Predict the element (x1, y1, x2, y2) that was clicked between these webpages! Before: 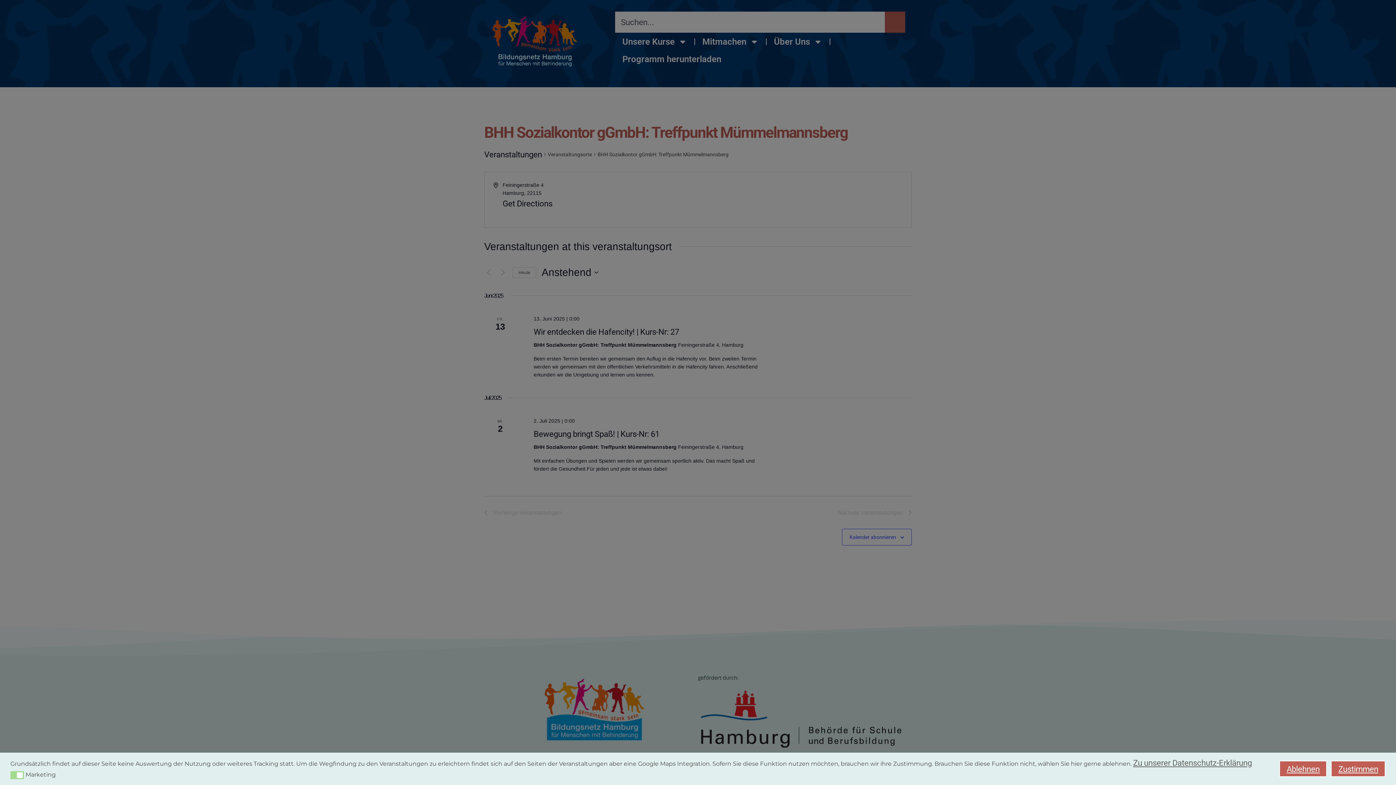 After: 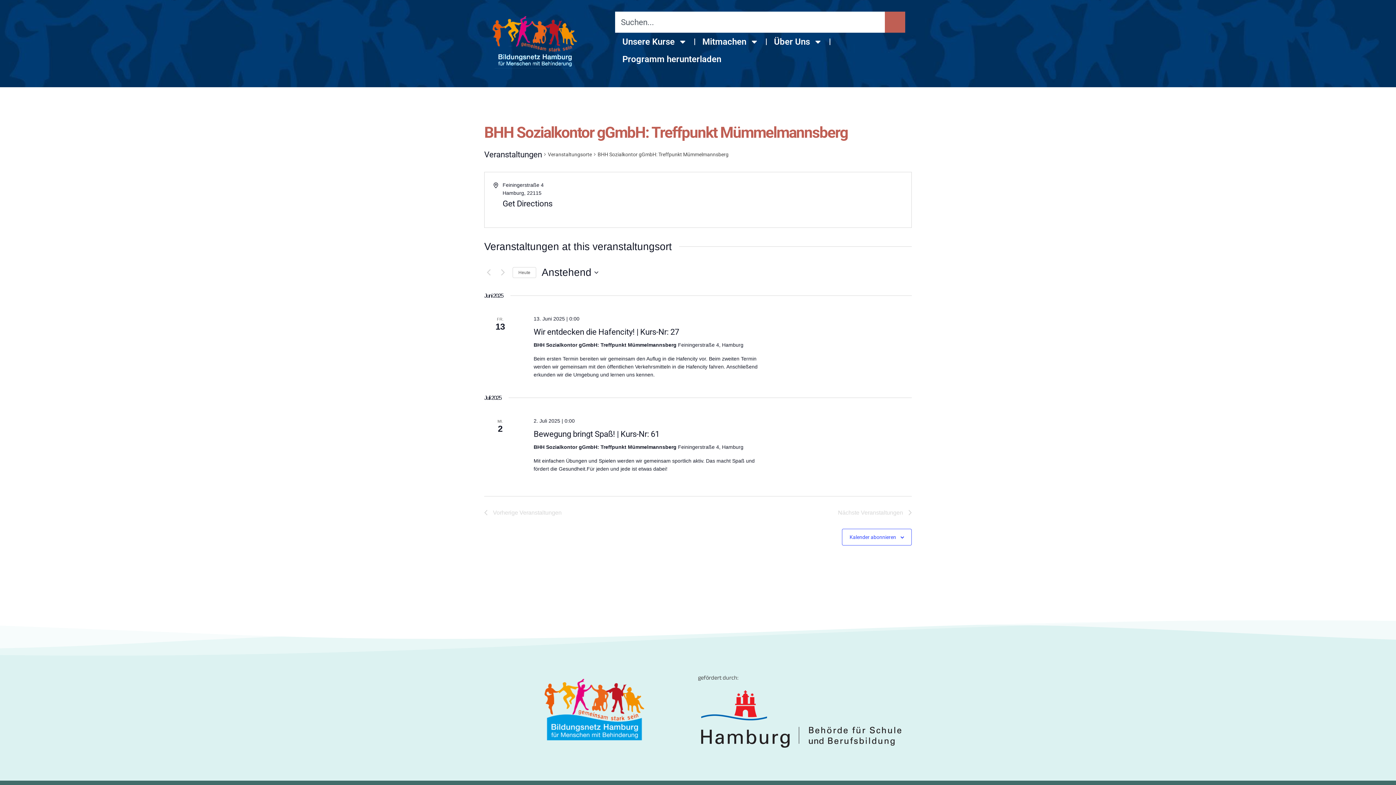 Action: label: Zustimmen bbox: (1331, 760, 1385, 777)